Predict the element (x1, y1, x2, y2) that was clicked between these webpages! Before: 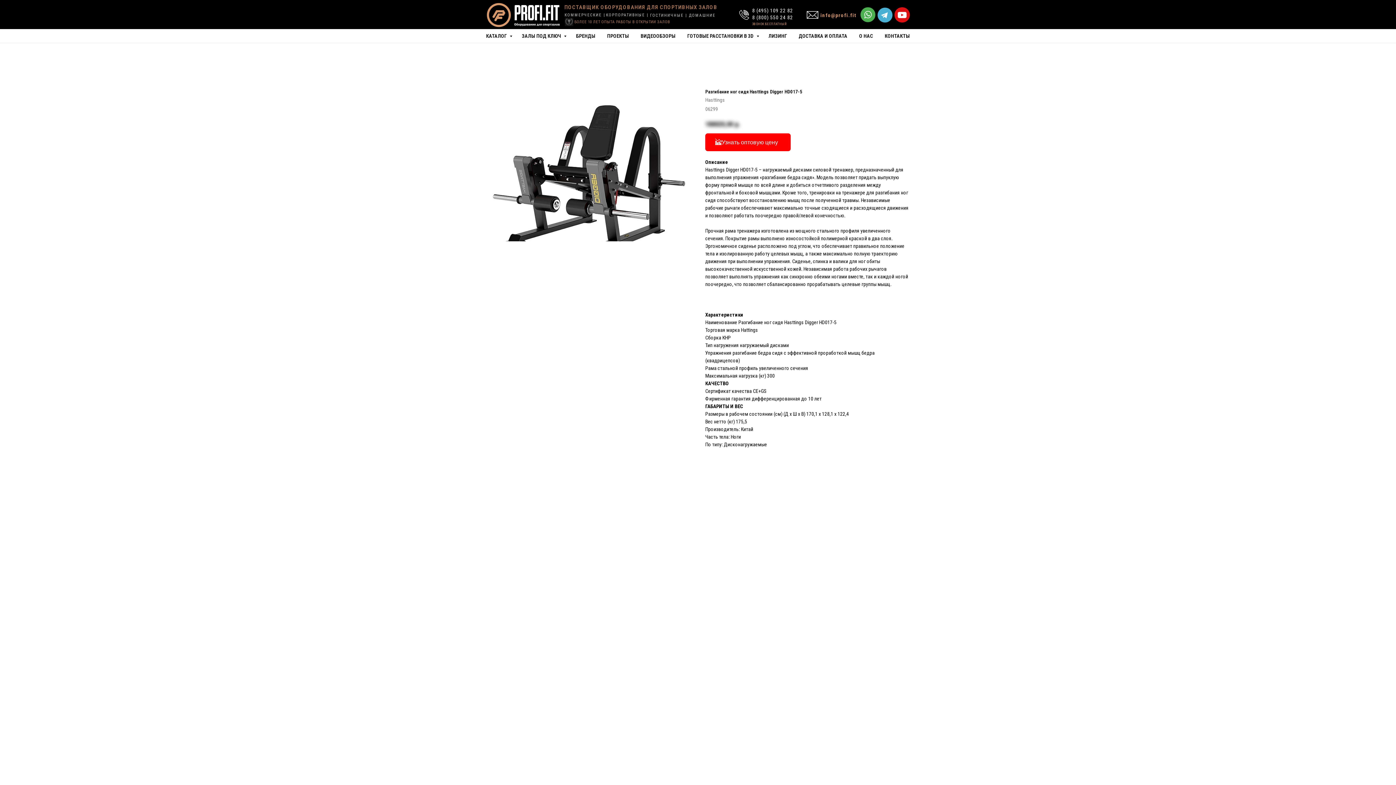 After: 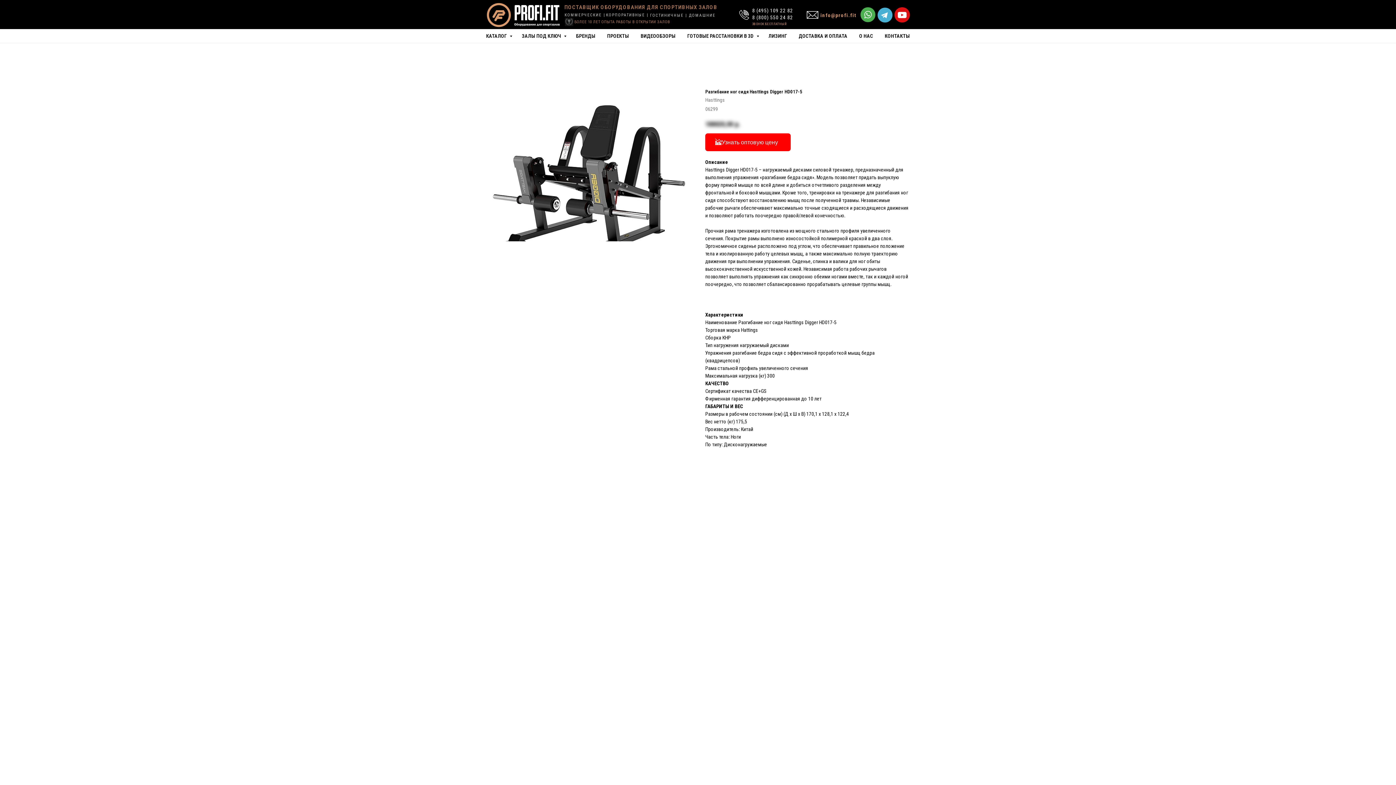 Action: label: 8 (800) 550 24 82 bbox: (752, 14, 793, 20)